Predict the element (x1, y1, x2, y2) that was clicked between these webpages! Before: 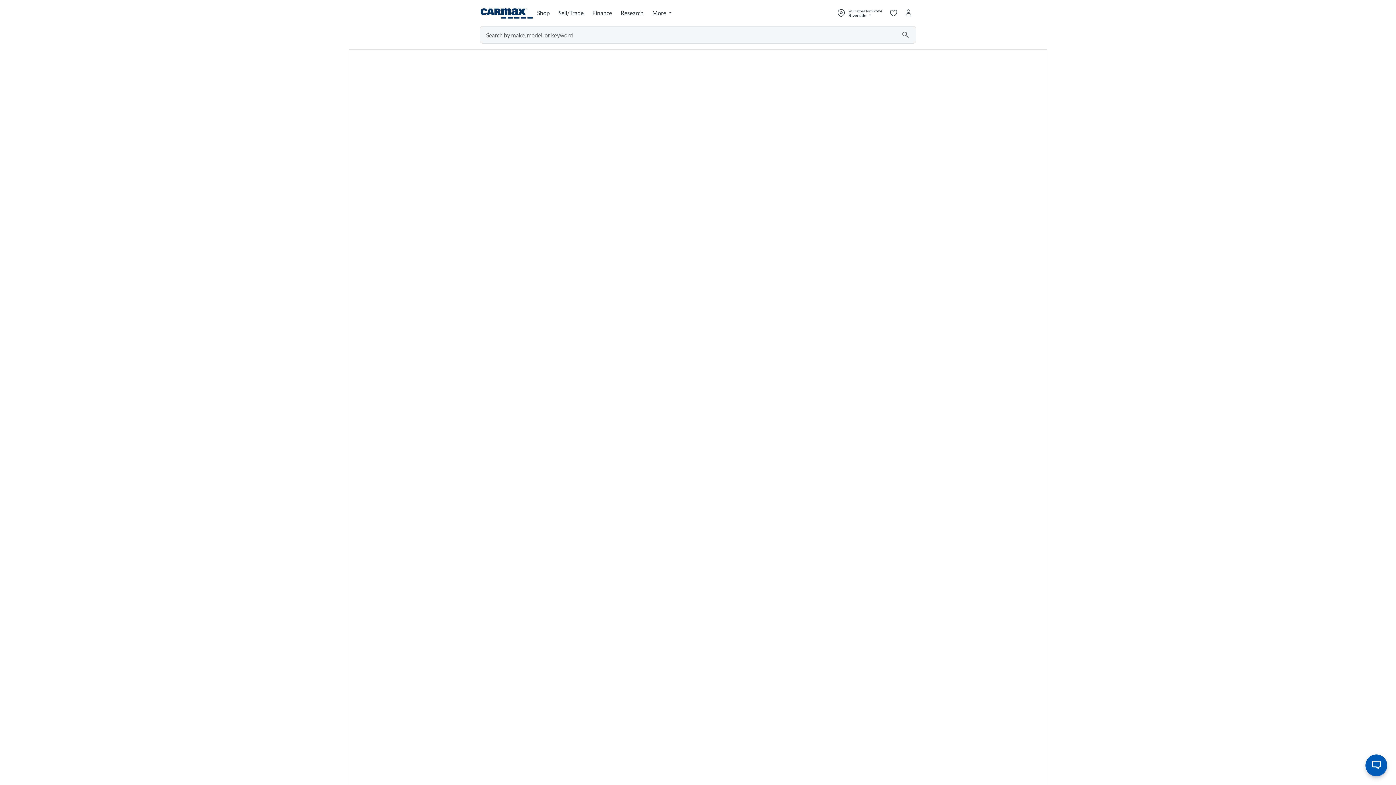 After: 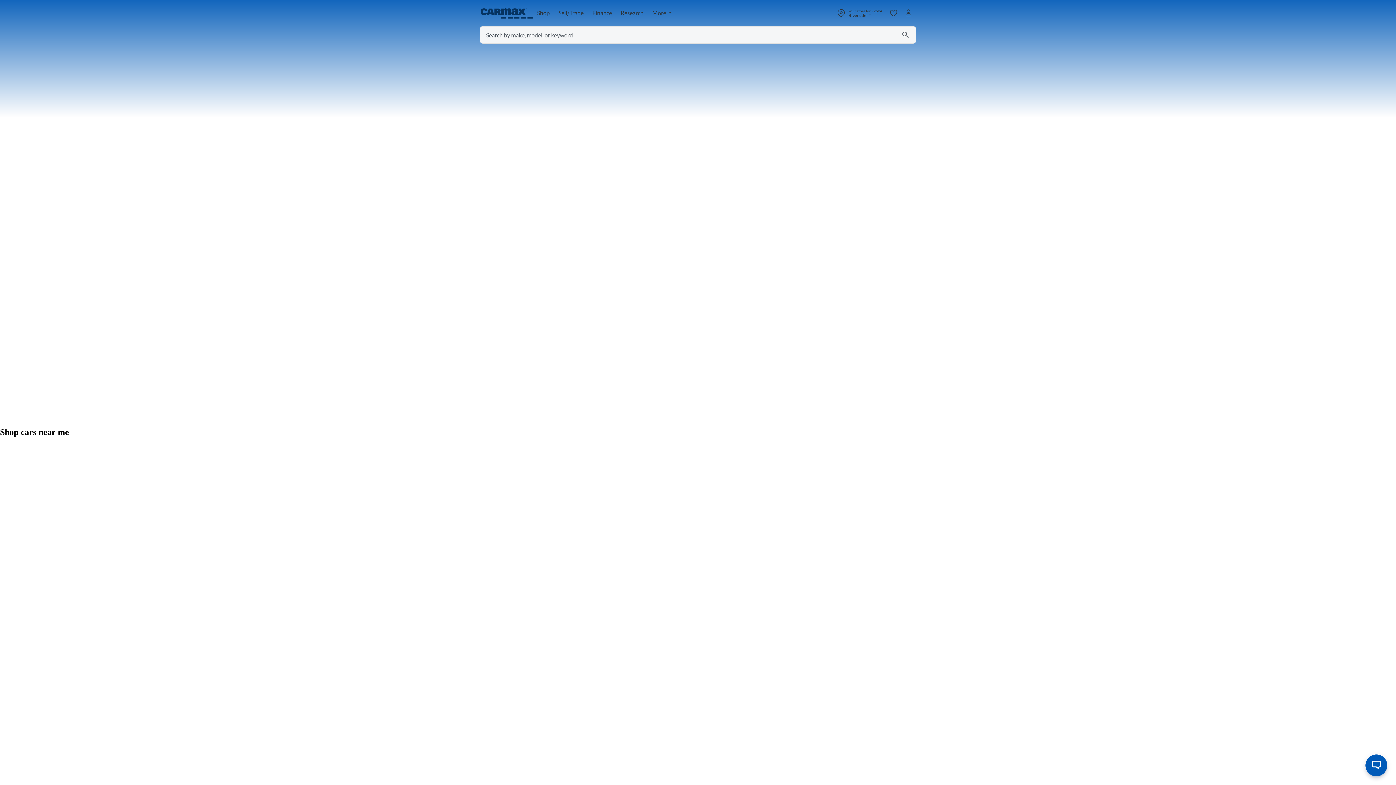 Action: bbox: (480, 4, 533, 21) label: CarMax home page